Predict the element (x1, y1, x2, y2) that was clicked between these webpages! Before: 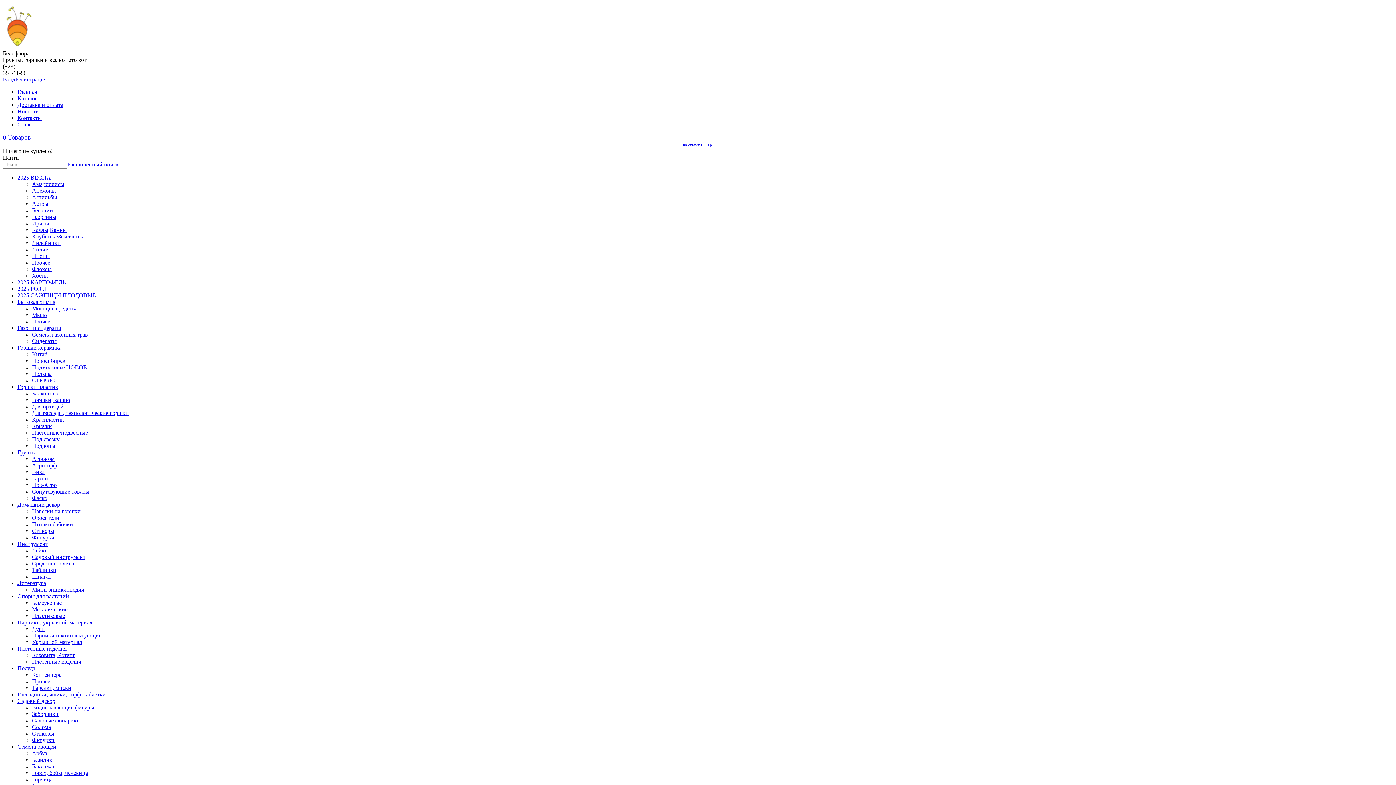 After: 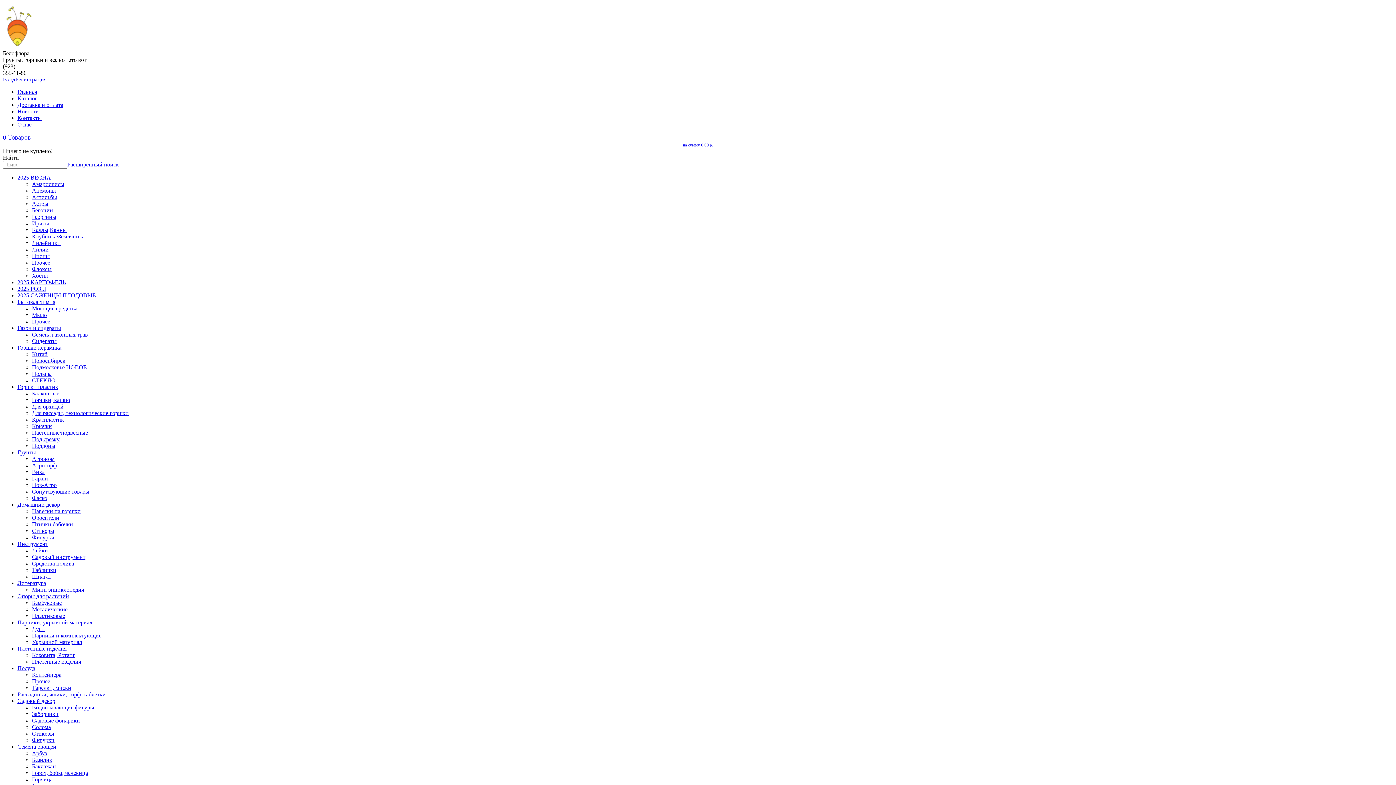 Action: bbox: (17, 95, 37, 101) label: Каталог